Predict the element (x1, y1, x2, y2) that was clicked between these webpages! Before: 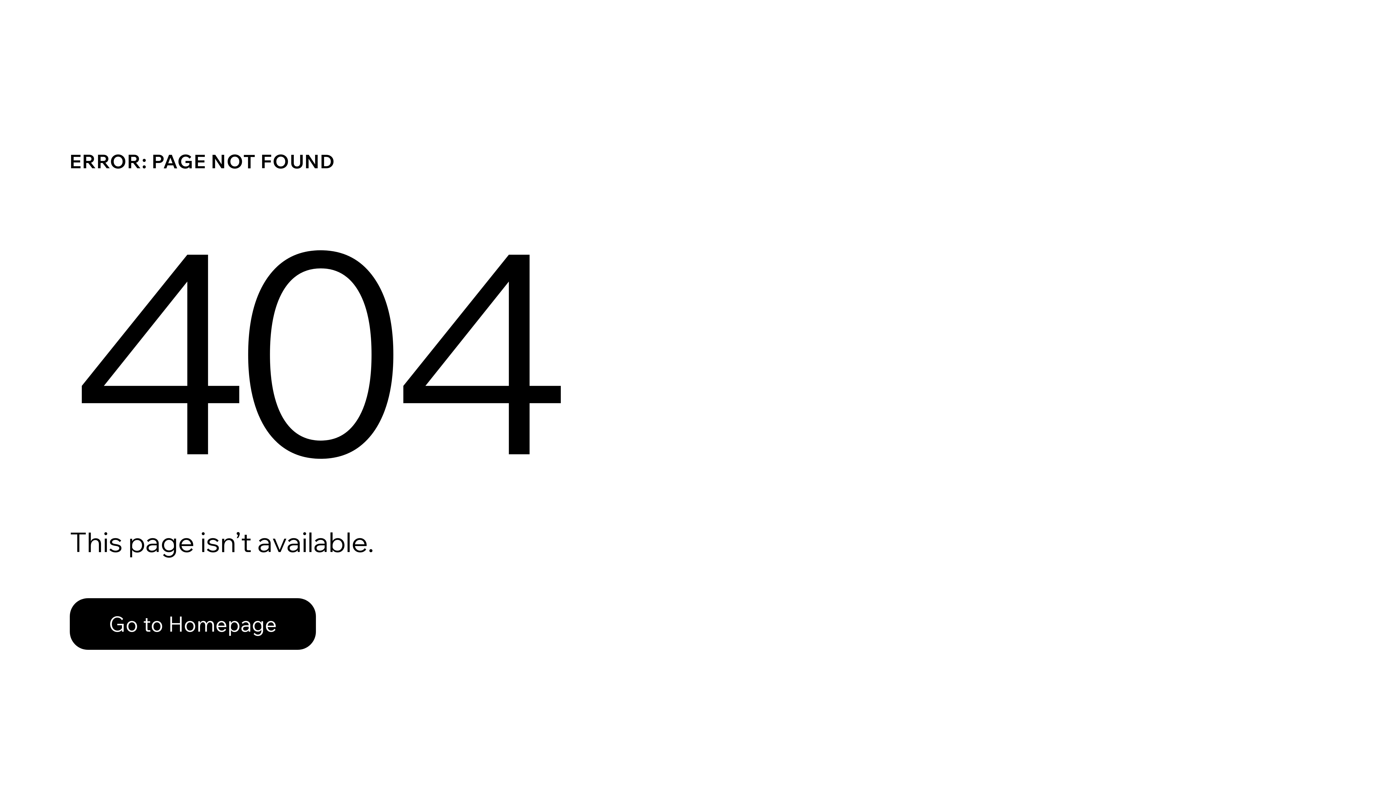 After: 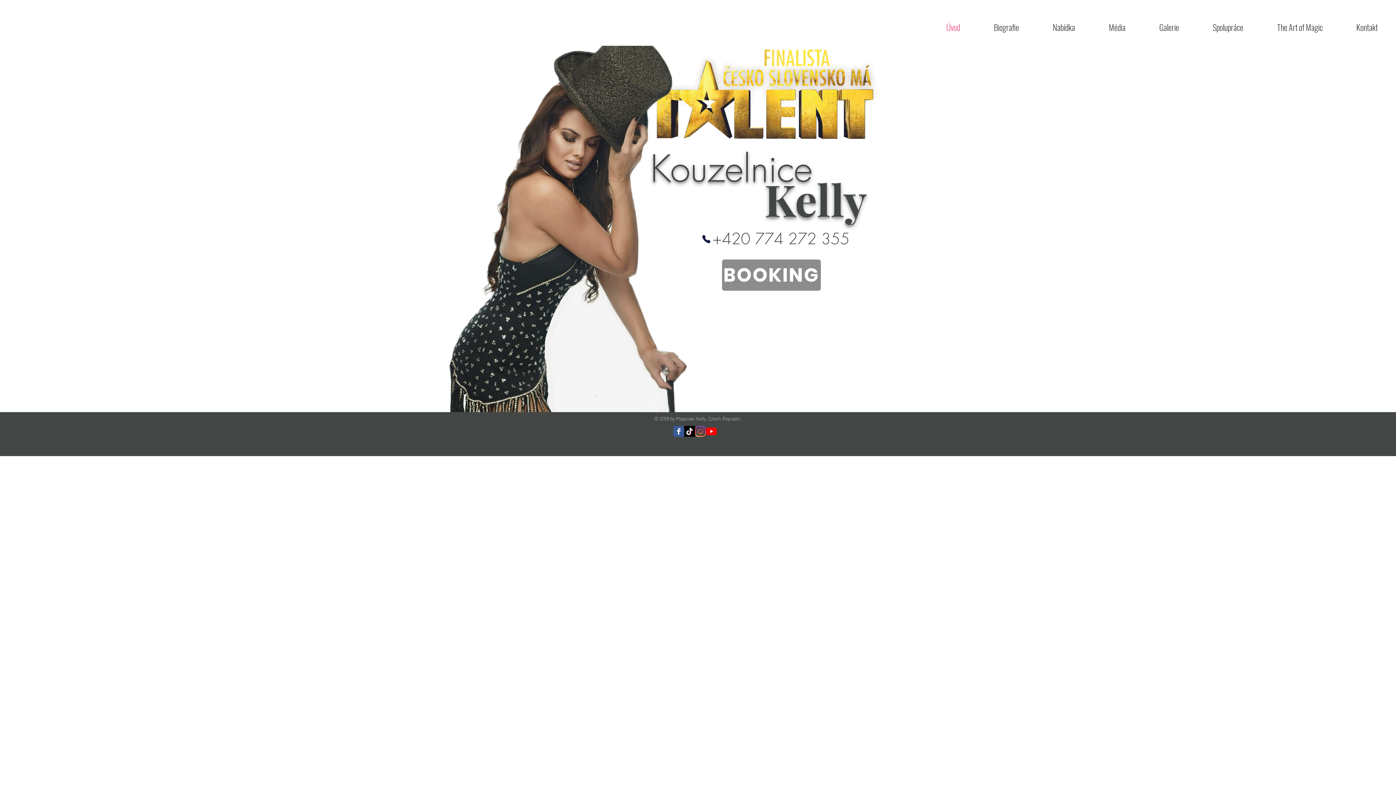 Action: label: Go to Homepage bbox: (69, 598, 316, 650)